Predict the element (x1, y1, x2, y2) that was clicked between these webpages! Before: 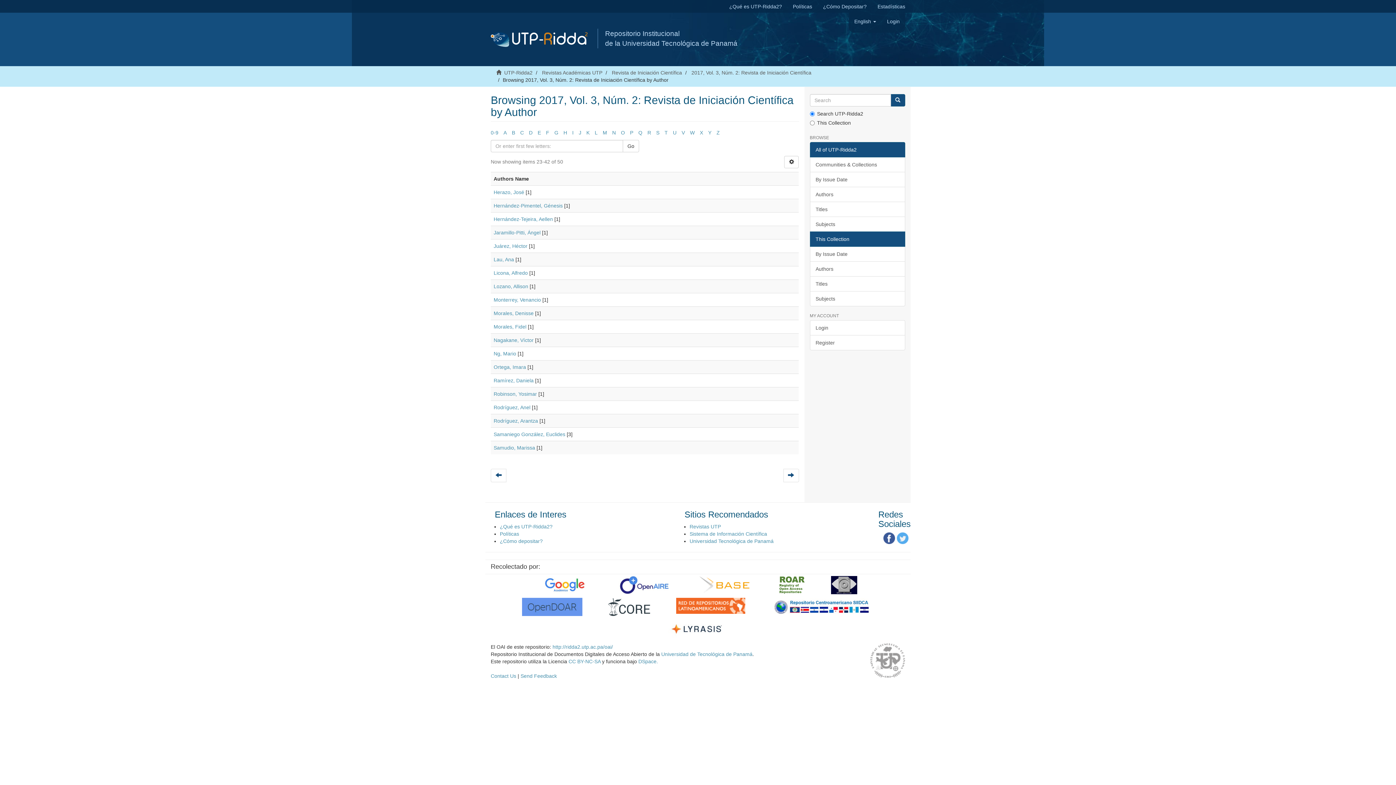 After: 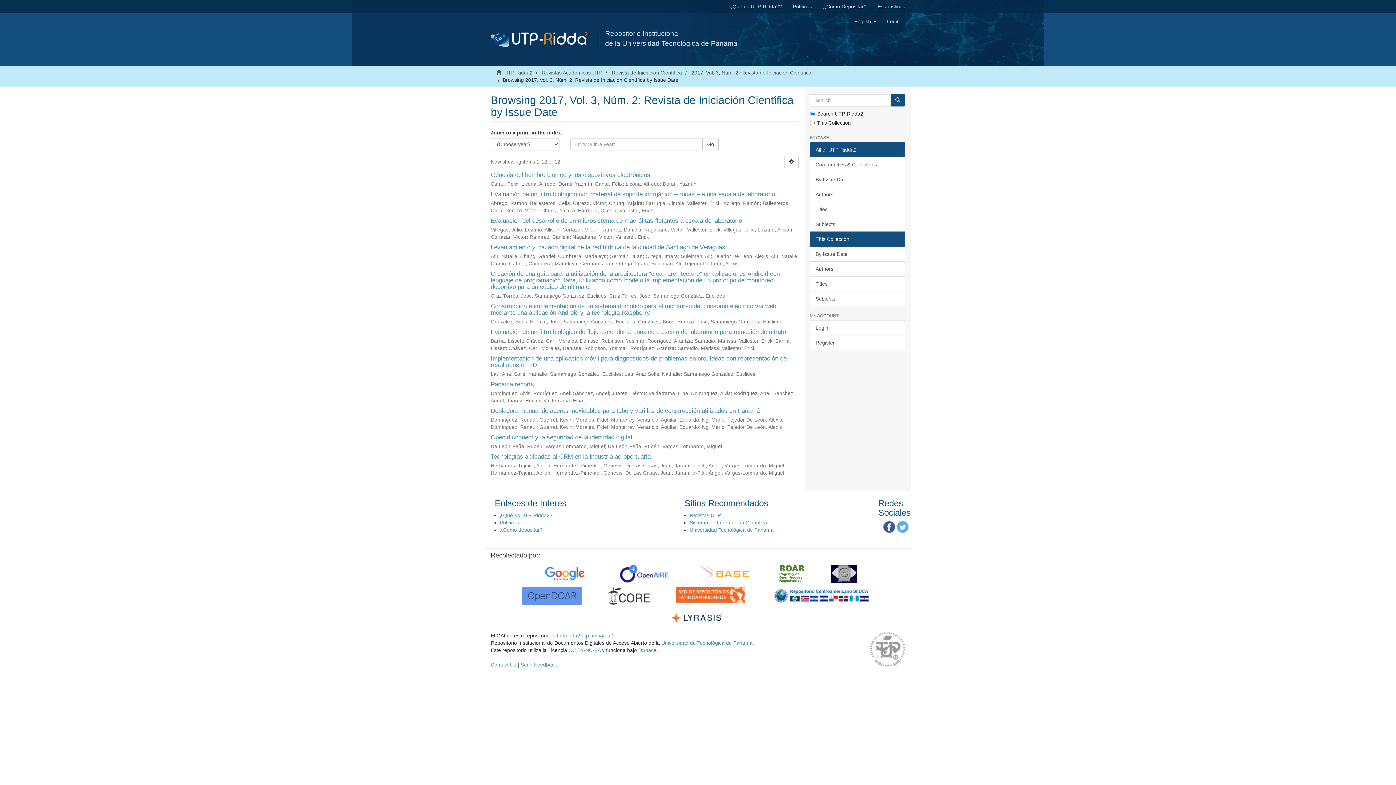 Action: bbox: (810, 246, 905, 261) label: By Issue Date